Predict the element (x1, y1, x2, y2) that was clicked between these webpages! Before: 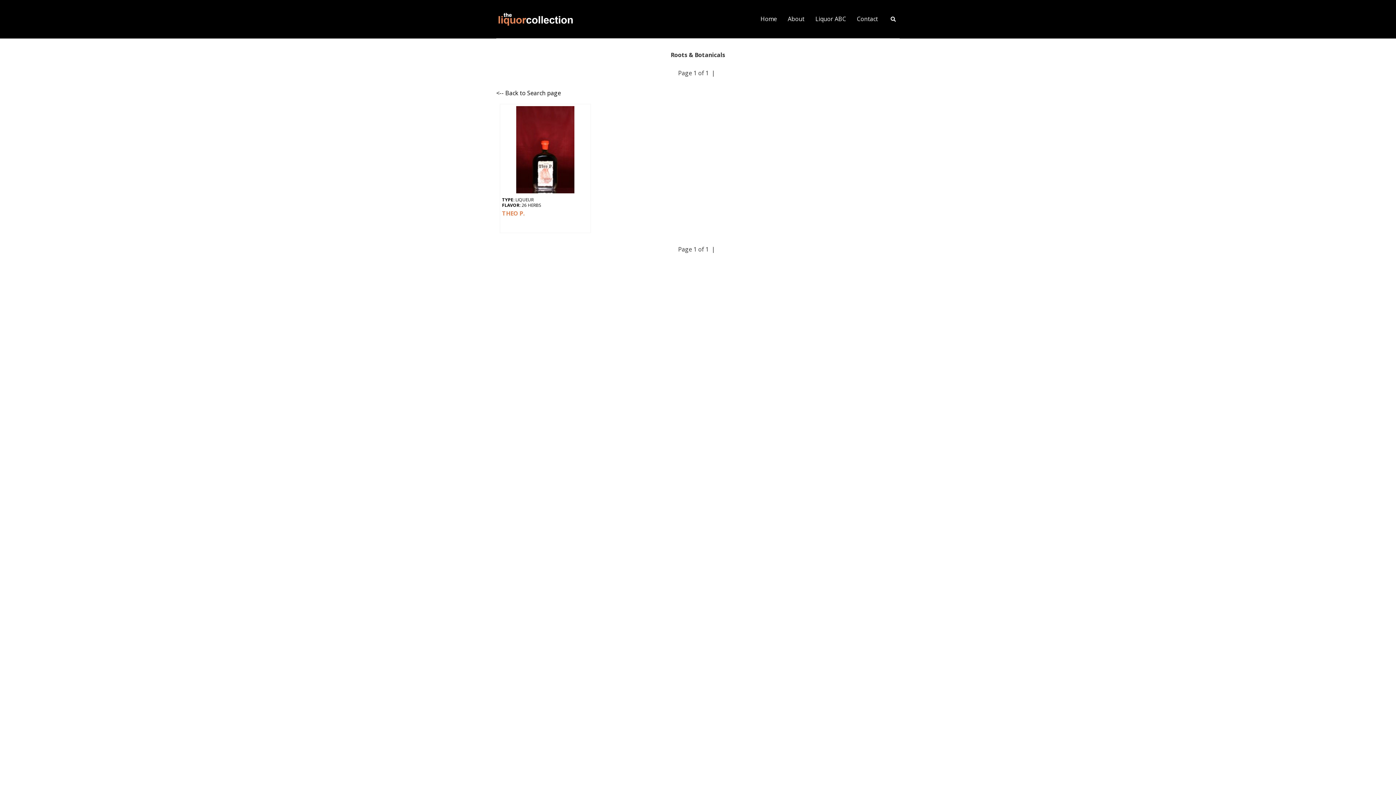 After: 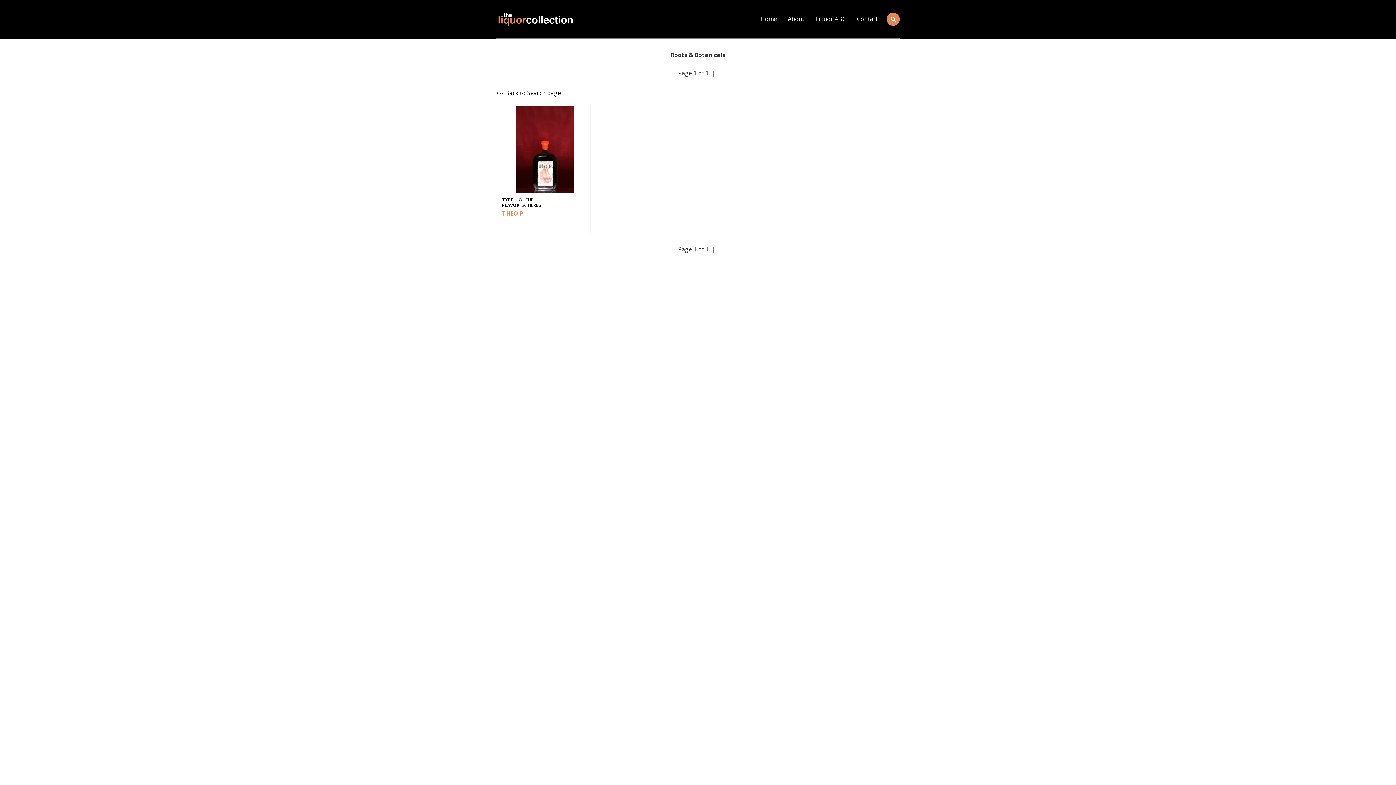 Action: bbox: (886, 12, 900, 25)